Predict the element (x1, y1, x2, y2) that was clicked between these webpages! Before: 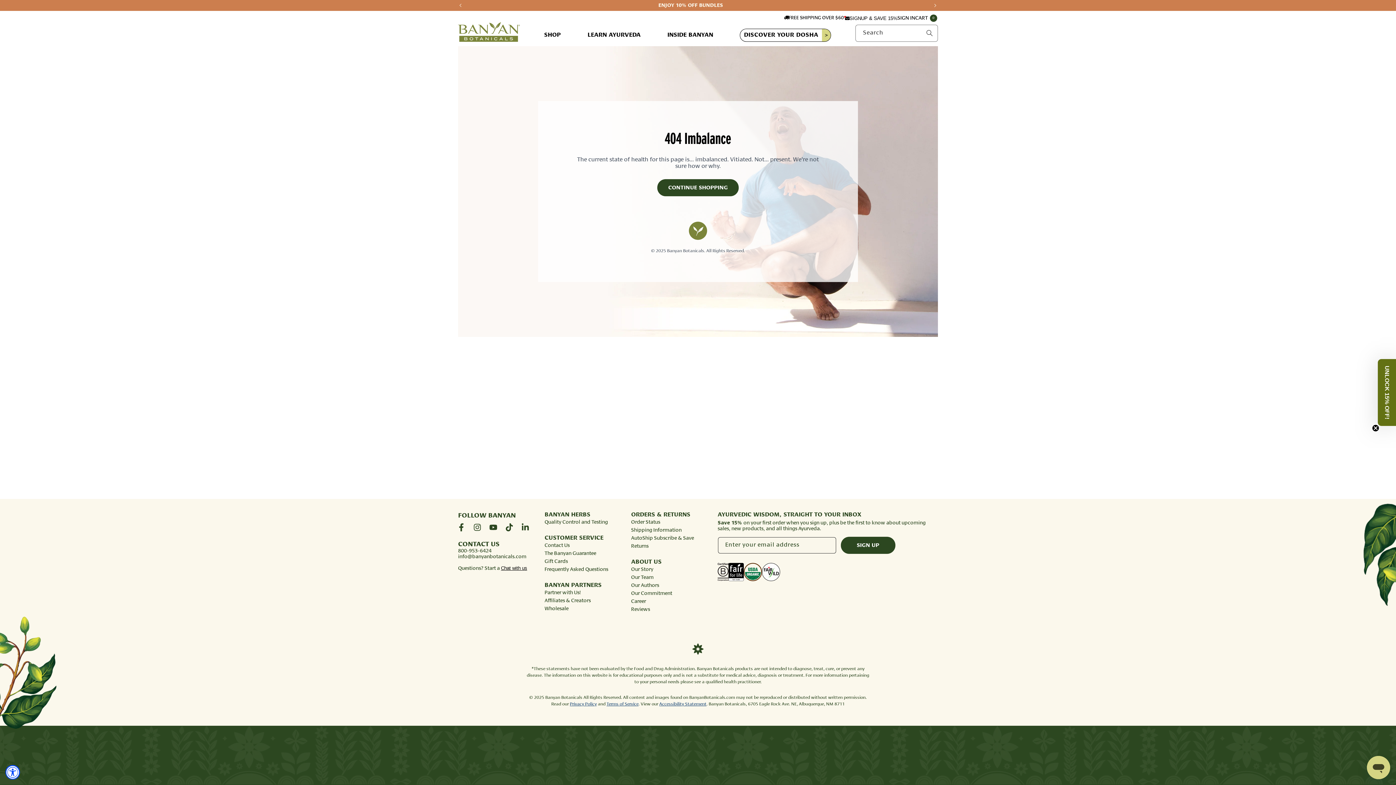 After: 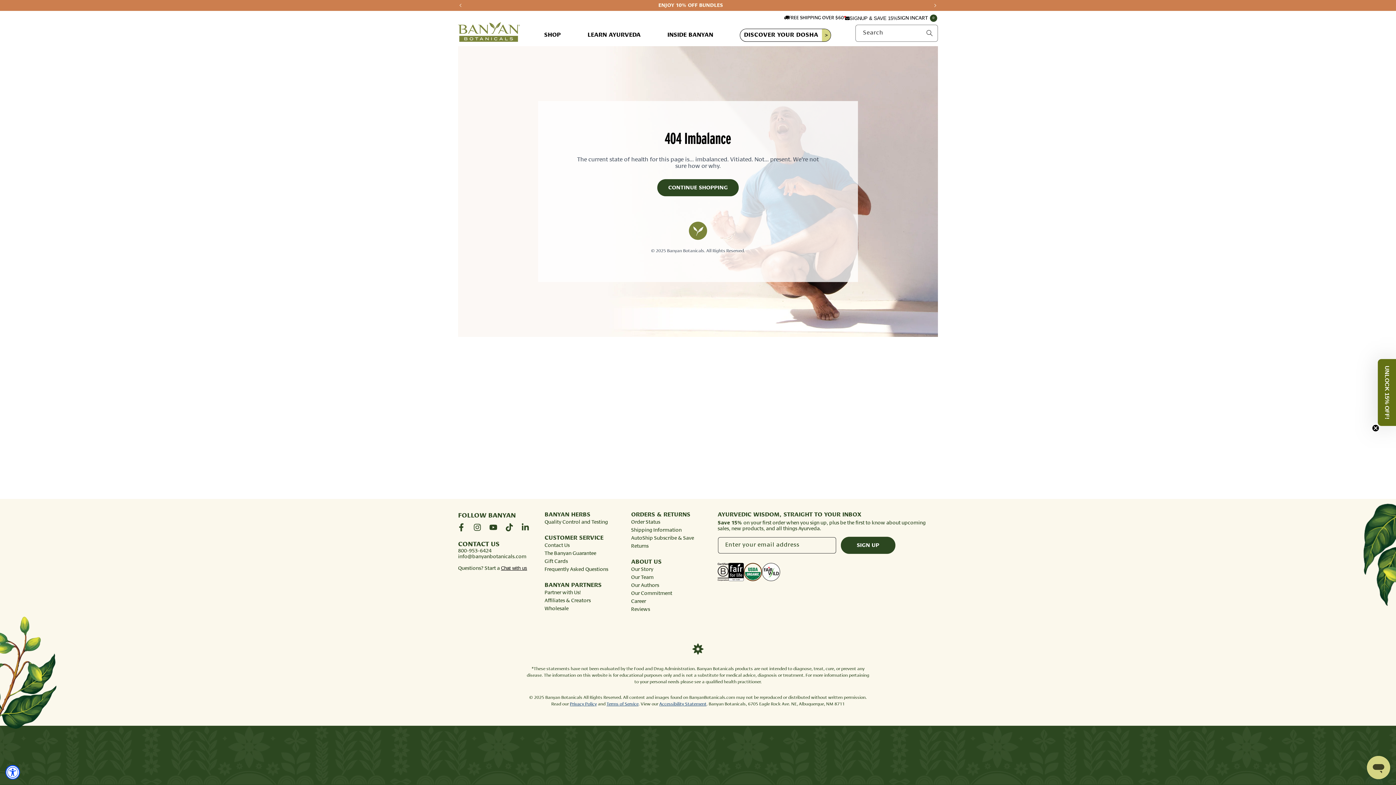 Action: bbox: (501, 565, 527, 571) label: Launch Help Chat Window